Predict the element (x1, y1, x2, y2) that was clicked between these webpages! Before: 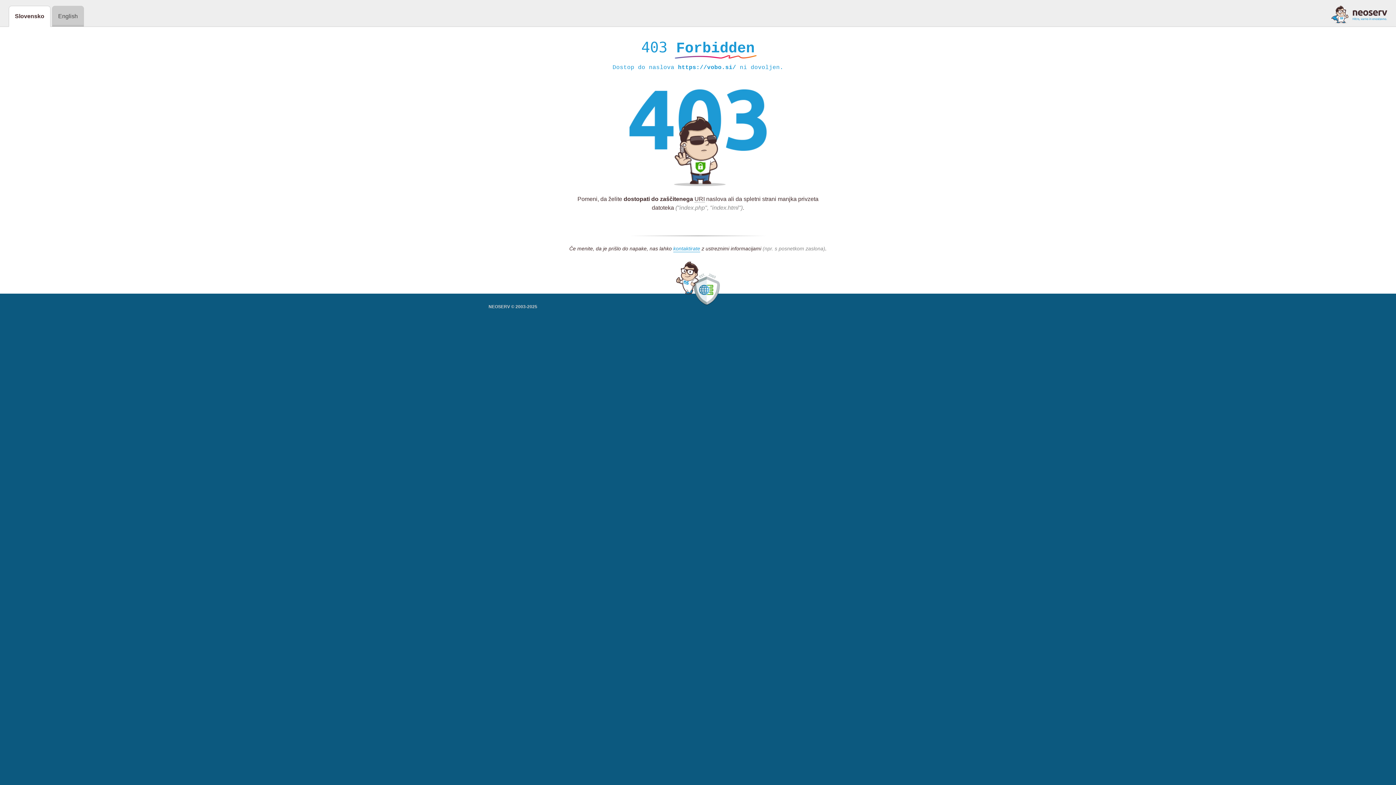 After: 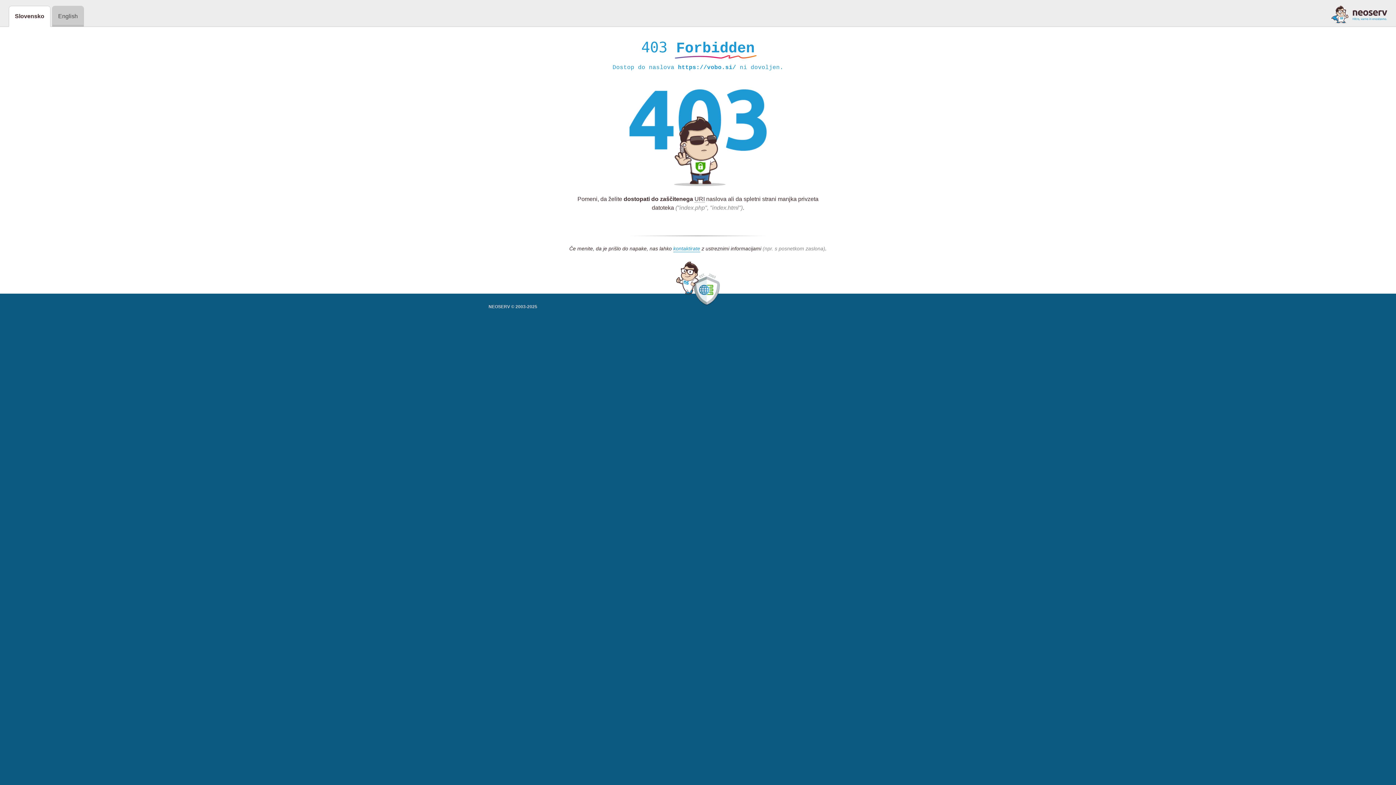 Action: bbox: (1331, 5, 1387, 23)